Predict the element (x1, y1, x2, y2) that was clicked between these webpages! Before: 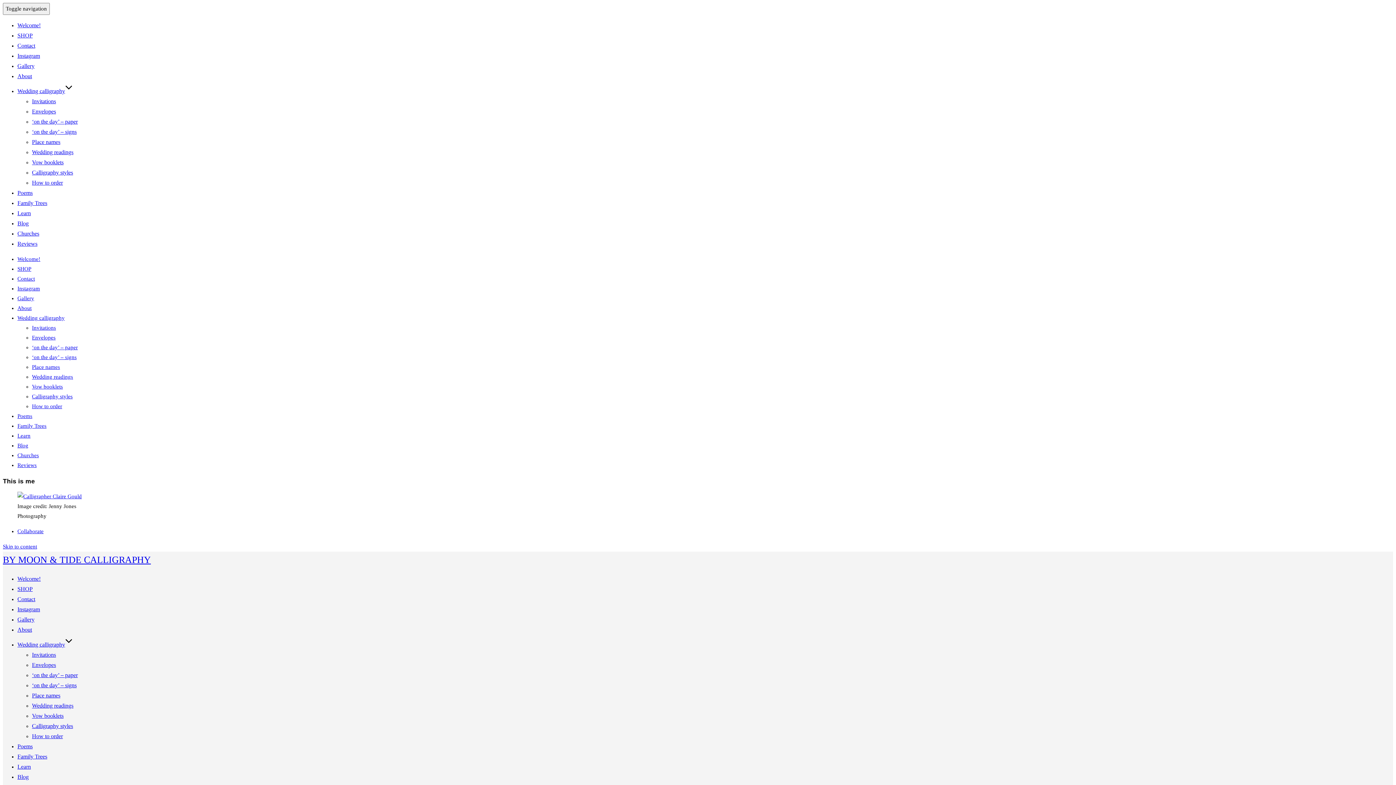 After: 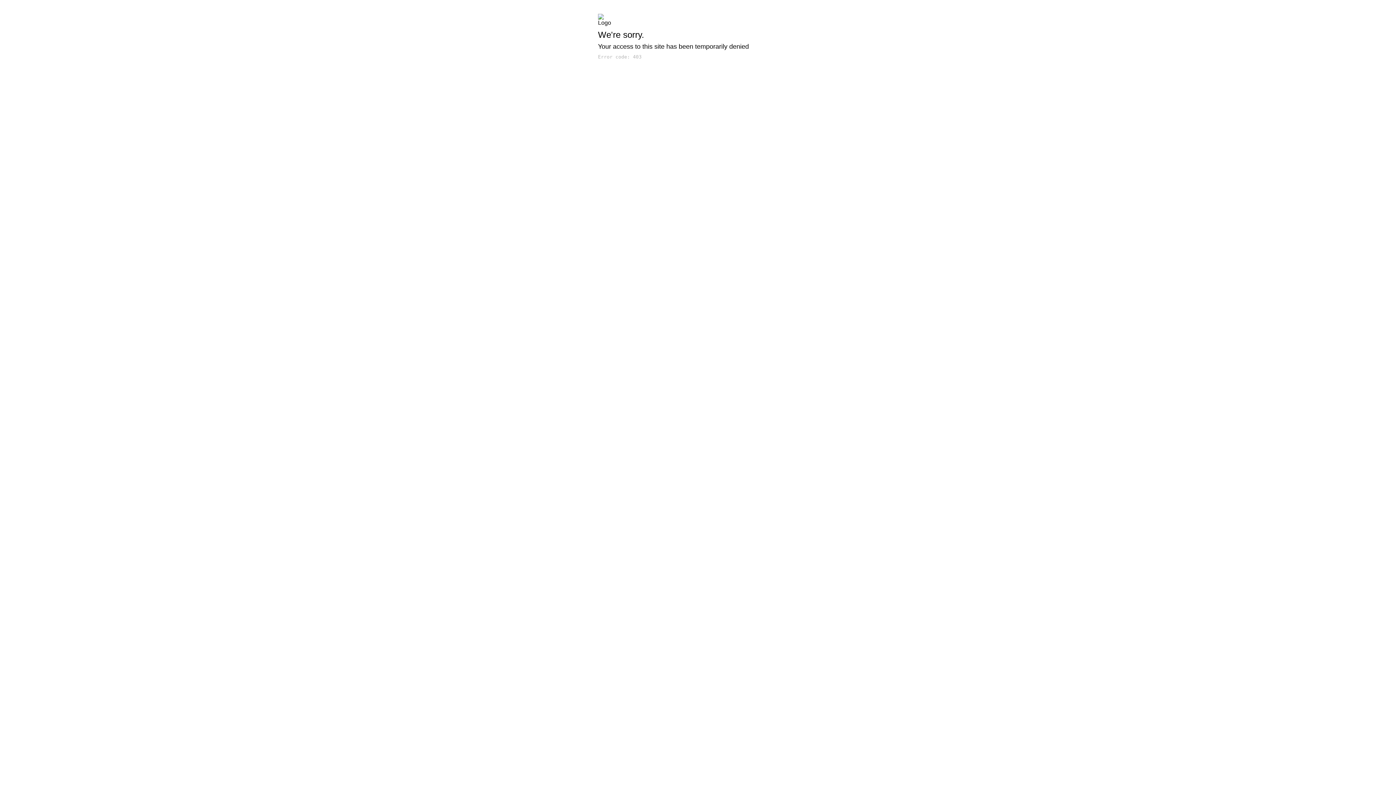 Action: bbox: (17, 42, 35, 48) label: Contact